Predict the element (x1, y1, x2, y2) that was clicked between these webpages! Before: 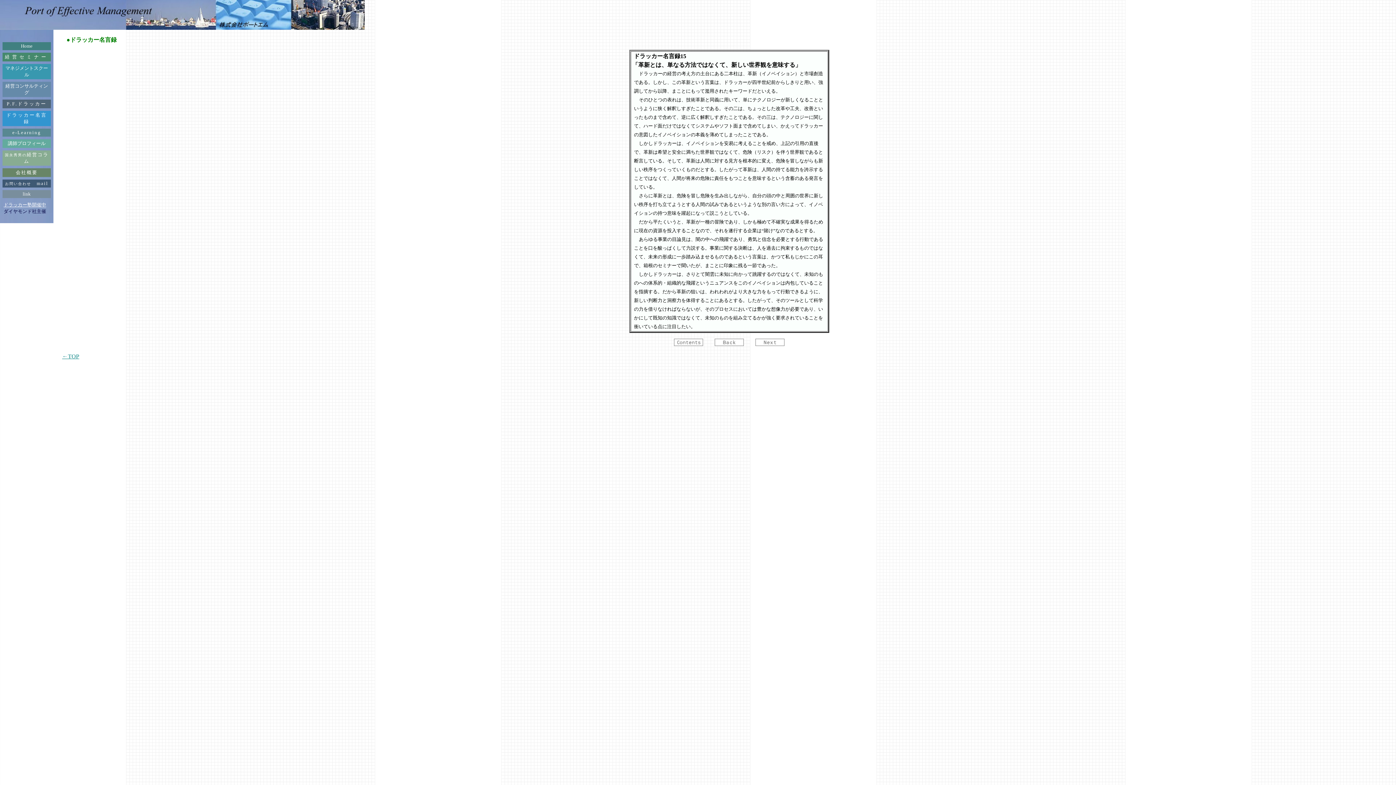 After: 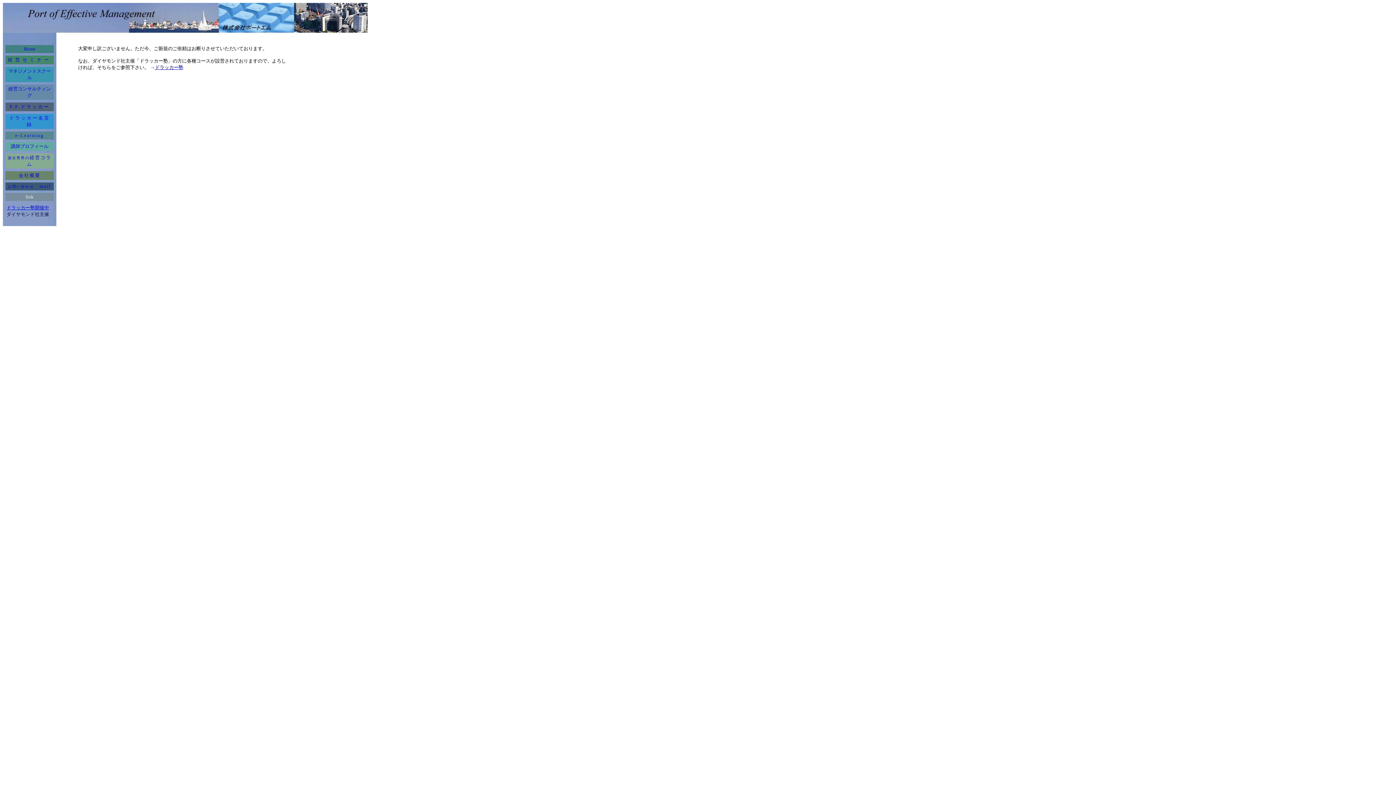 Action: bbox: (12, 129, 41, 135) label: e-Learning